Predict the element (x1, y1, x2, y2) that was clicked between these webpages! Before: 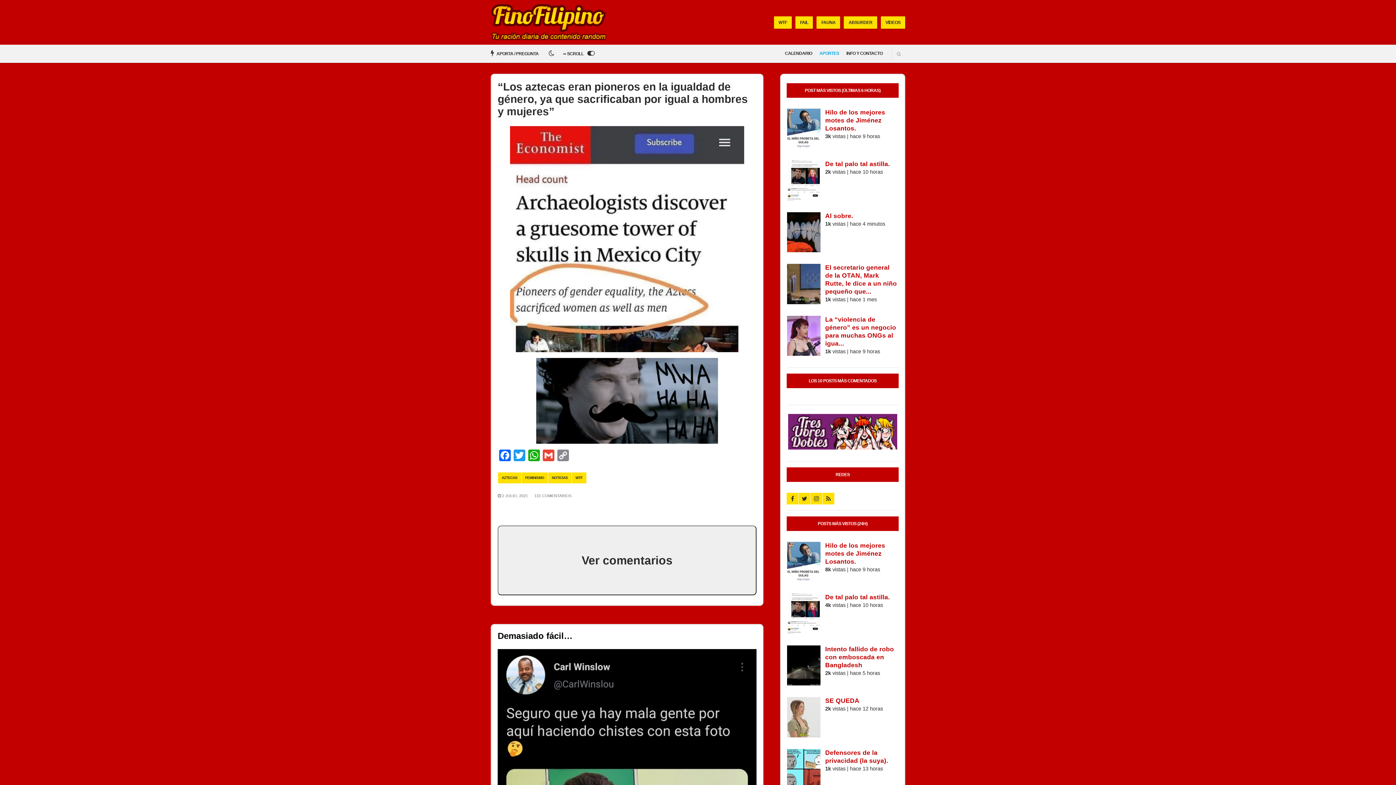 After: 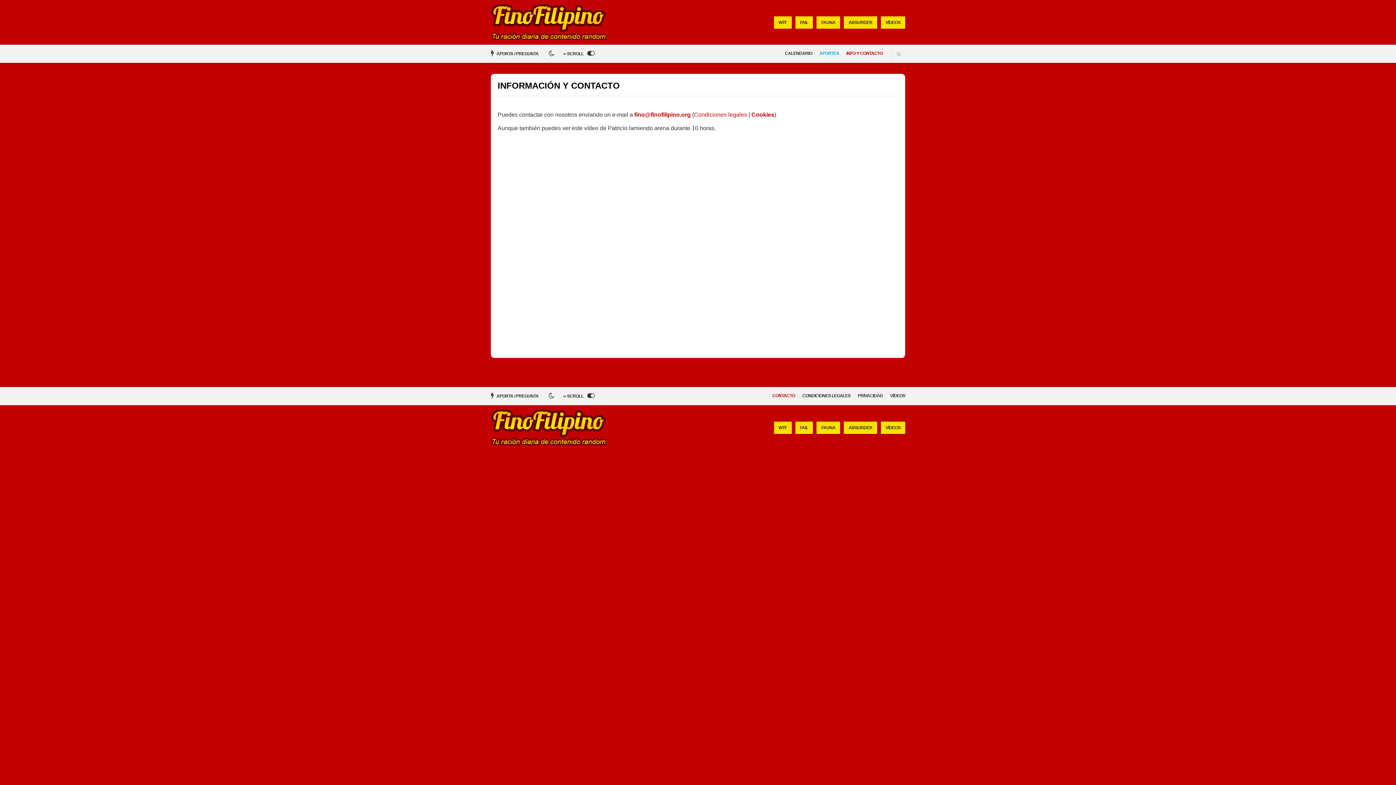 Action: label: INFO Y CONTACTO bbox: (842, 44, 886, 62)